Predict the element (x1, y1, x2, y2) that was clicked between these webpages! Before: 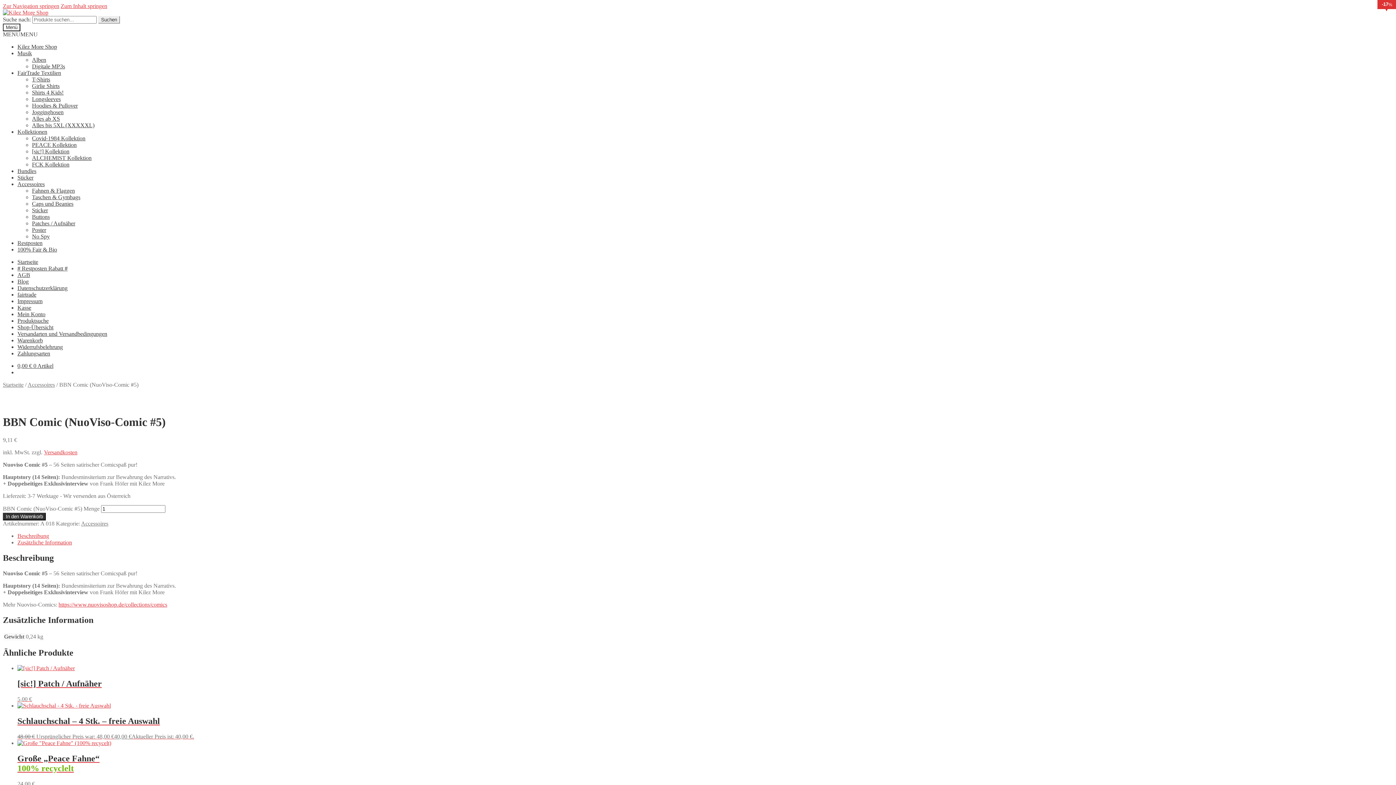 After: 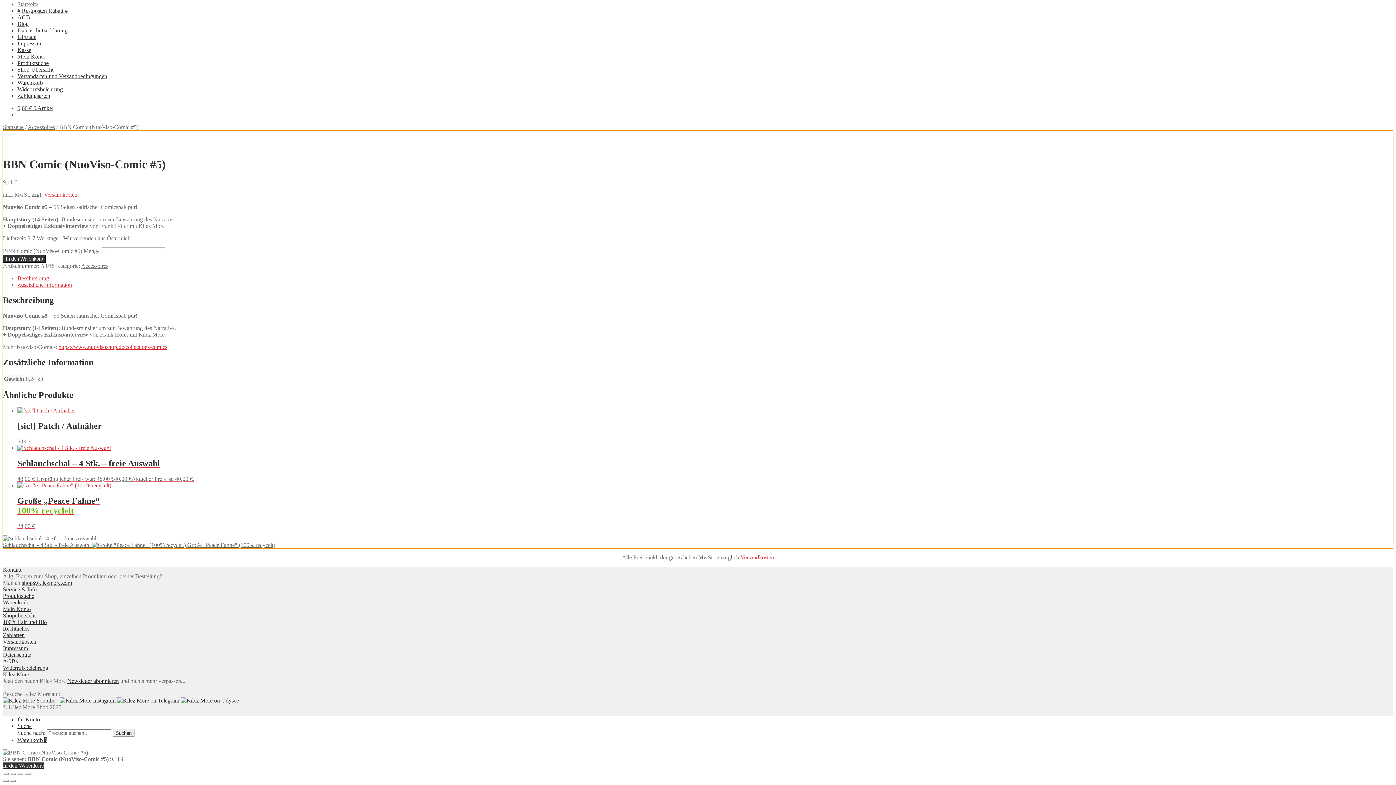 Action: label: Zum Inhalt springen bbox: (60, 2, 107, 9)